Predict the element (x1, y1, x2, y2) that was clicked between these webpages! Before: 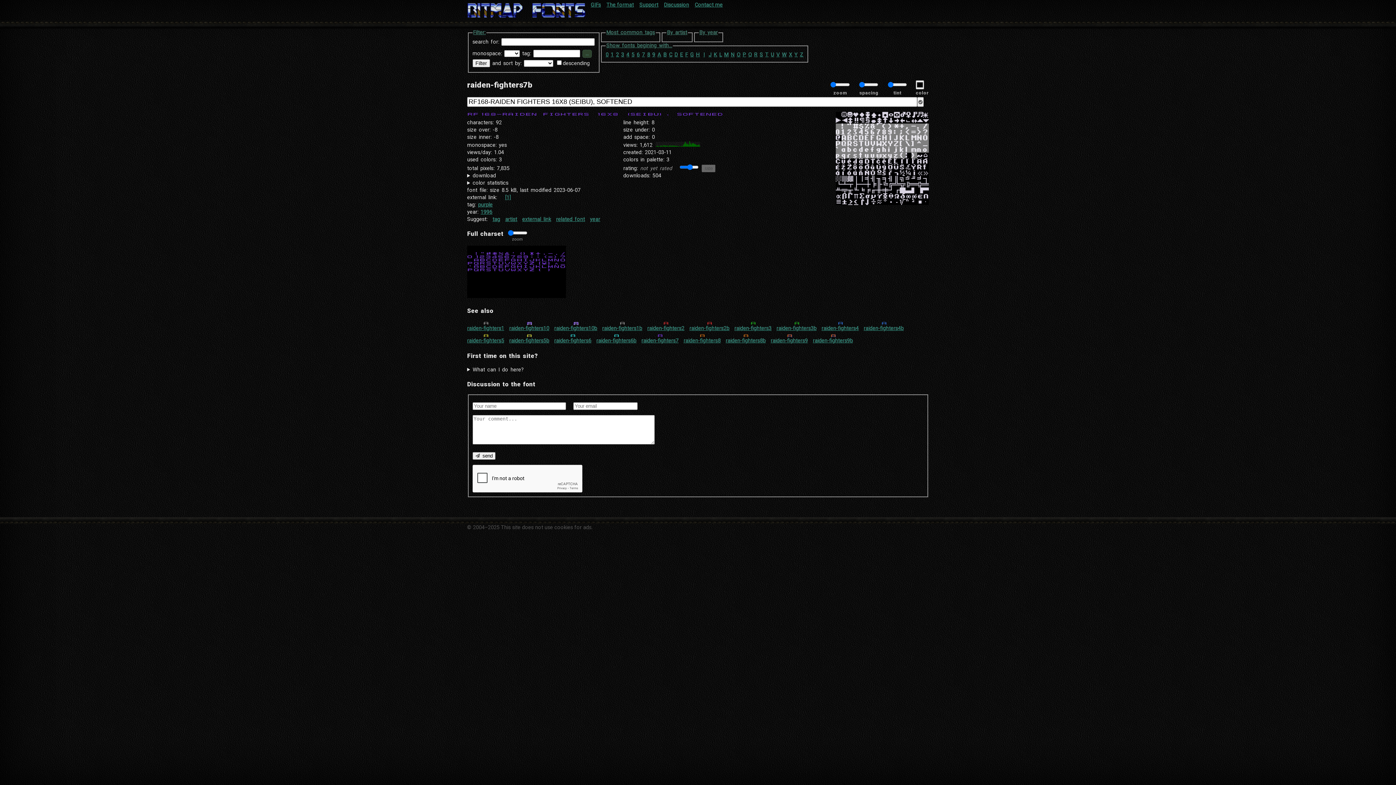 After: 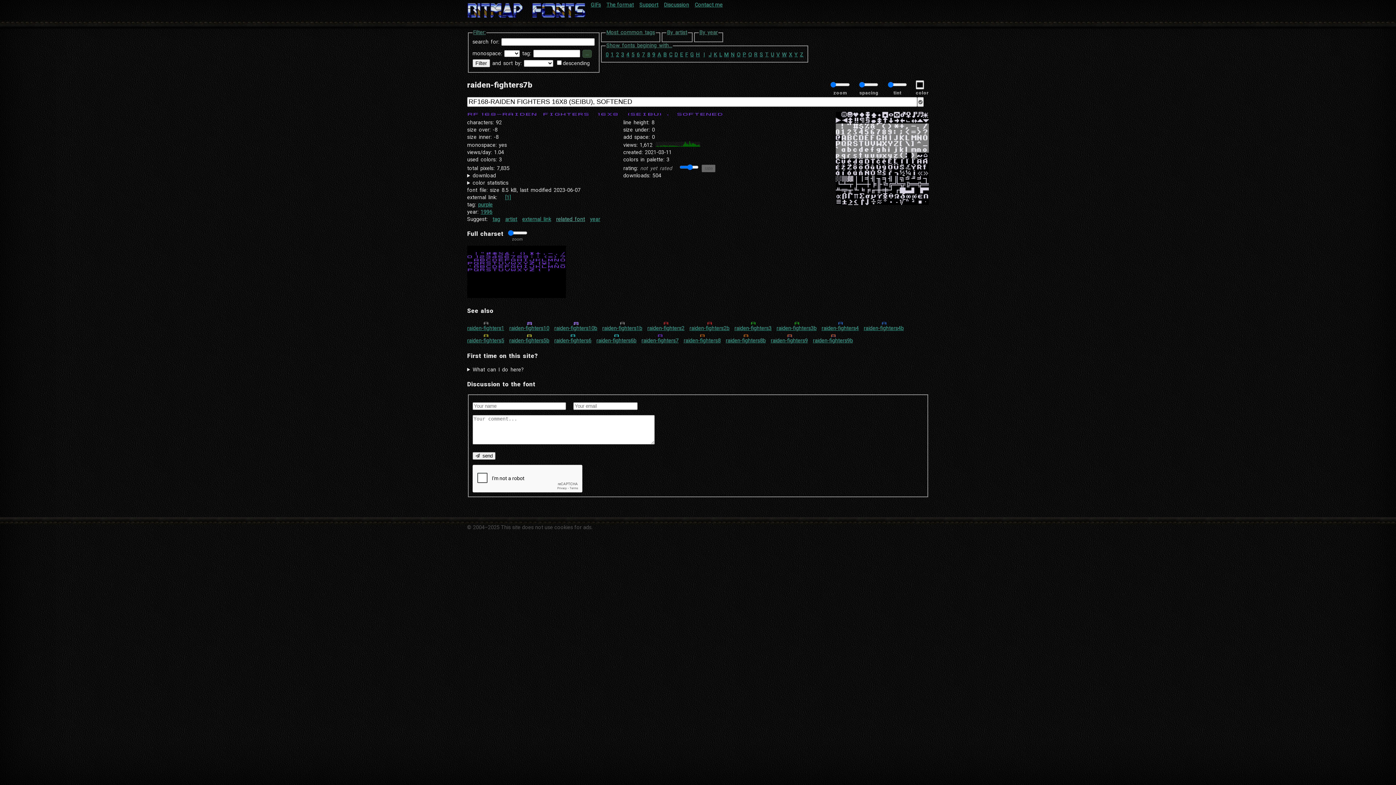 Action: bbox: (556, 216, 585, 222) label: related font